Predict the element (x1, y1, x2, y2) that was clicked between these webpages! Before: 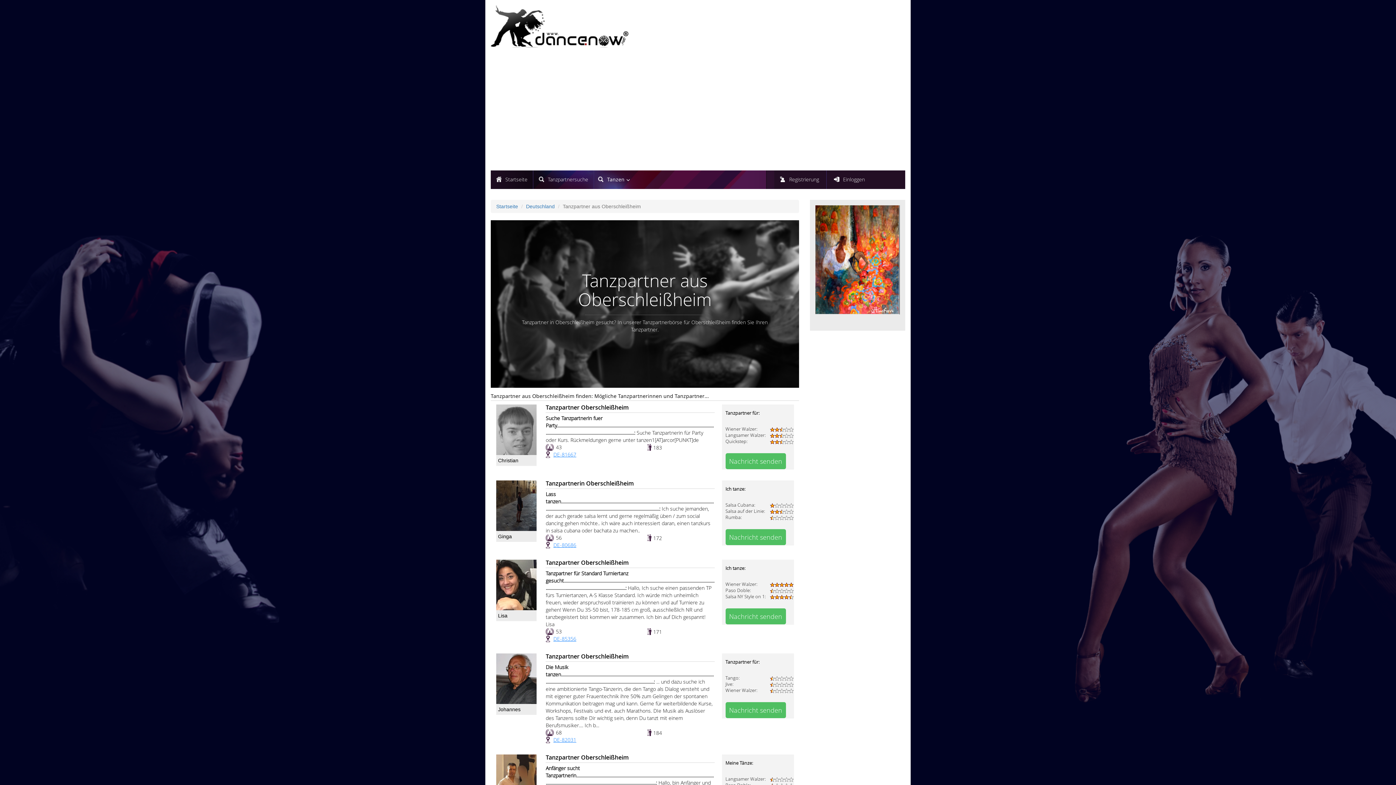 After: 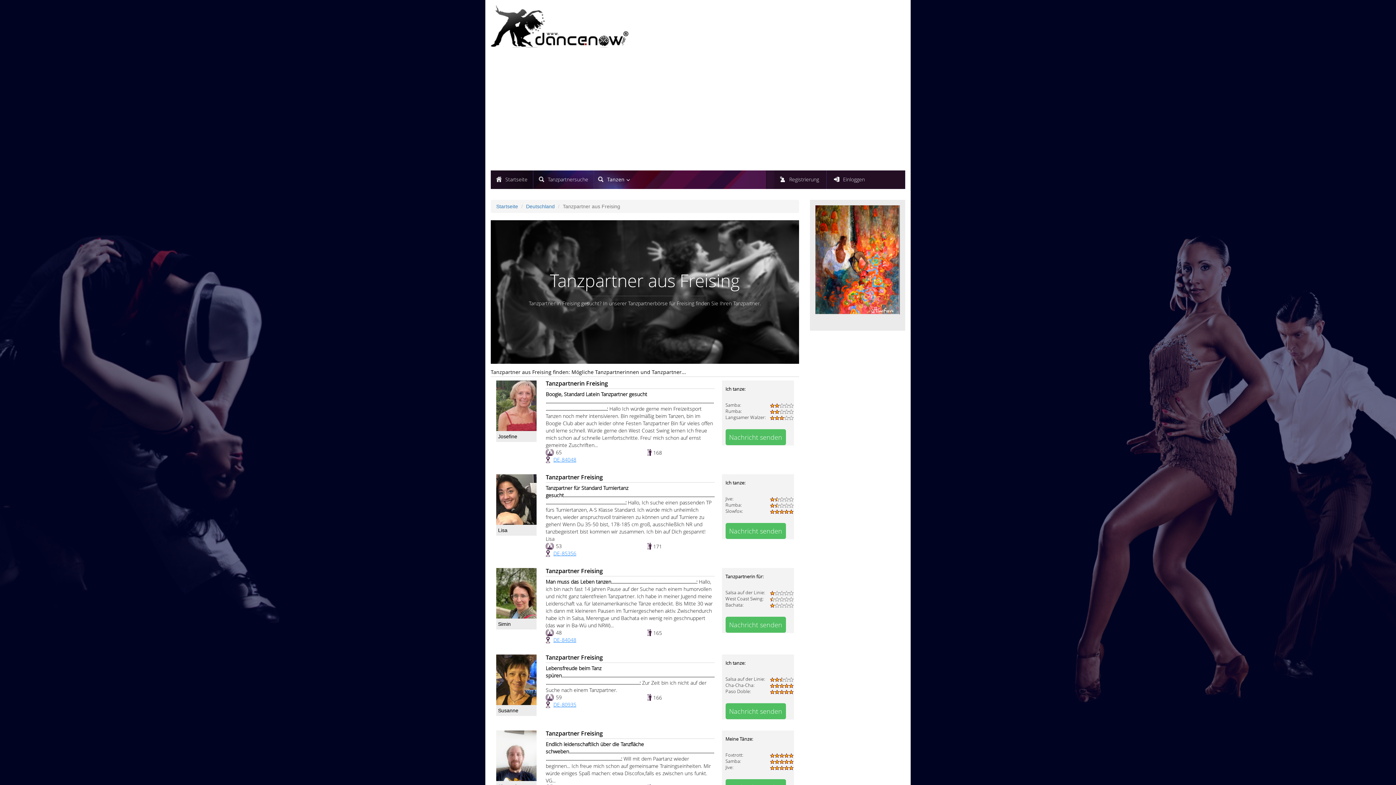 Action: label: DE-85356 bbox: (553, 635, 576, 642)